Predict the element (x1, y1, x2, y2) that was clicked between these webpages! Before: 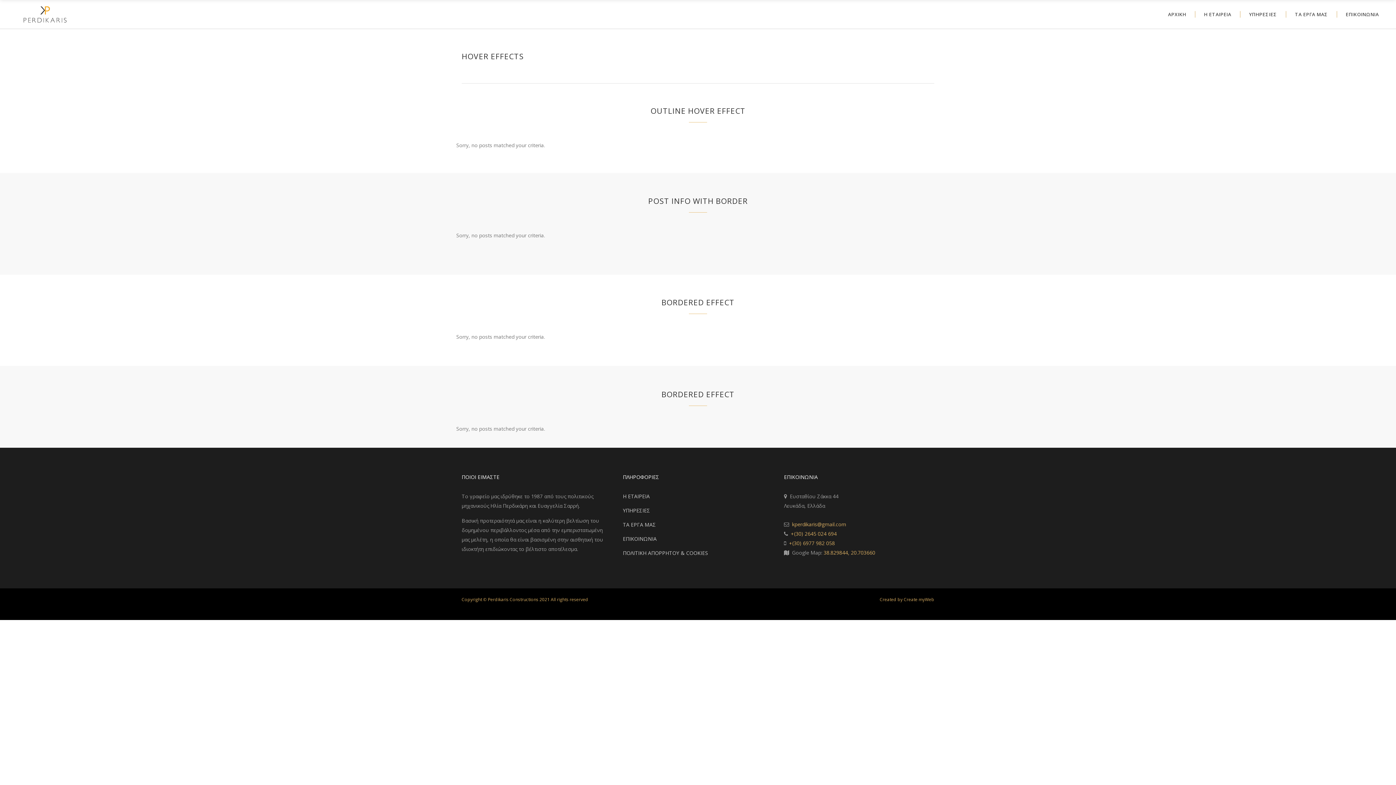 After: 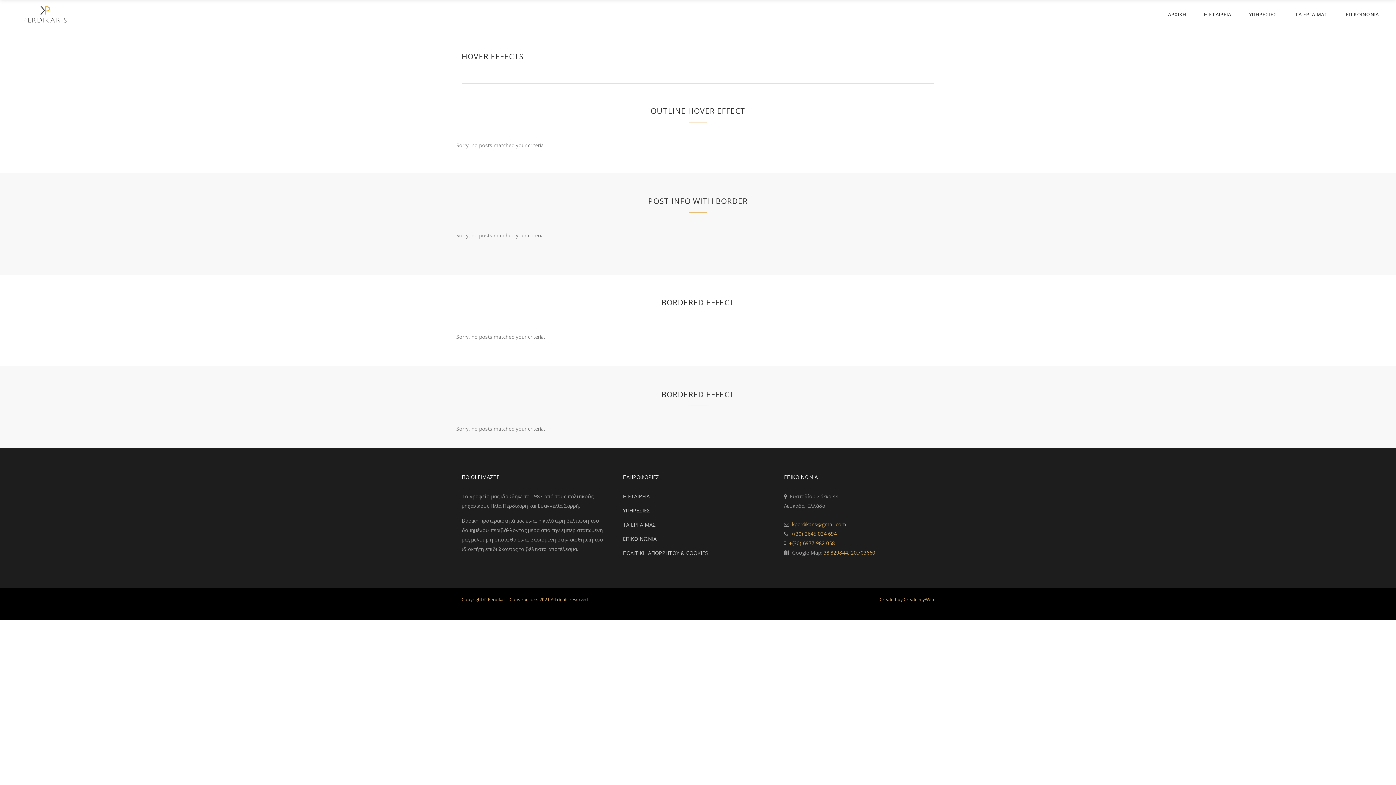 Action: bbox: (823, 549, 875, 556) label: 38.829844, 20.703660